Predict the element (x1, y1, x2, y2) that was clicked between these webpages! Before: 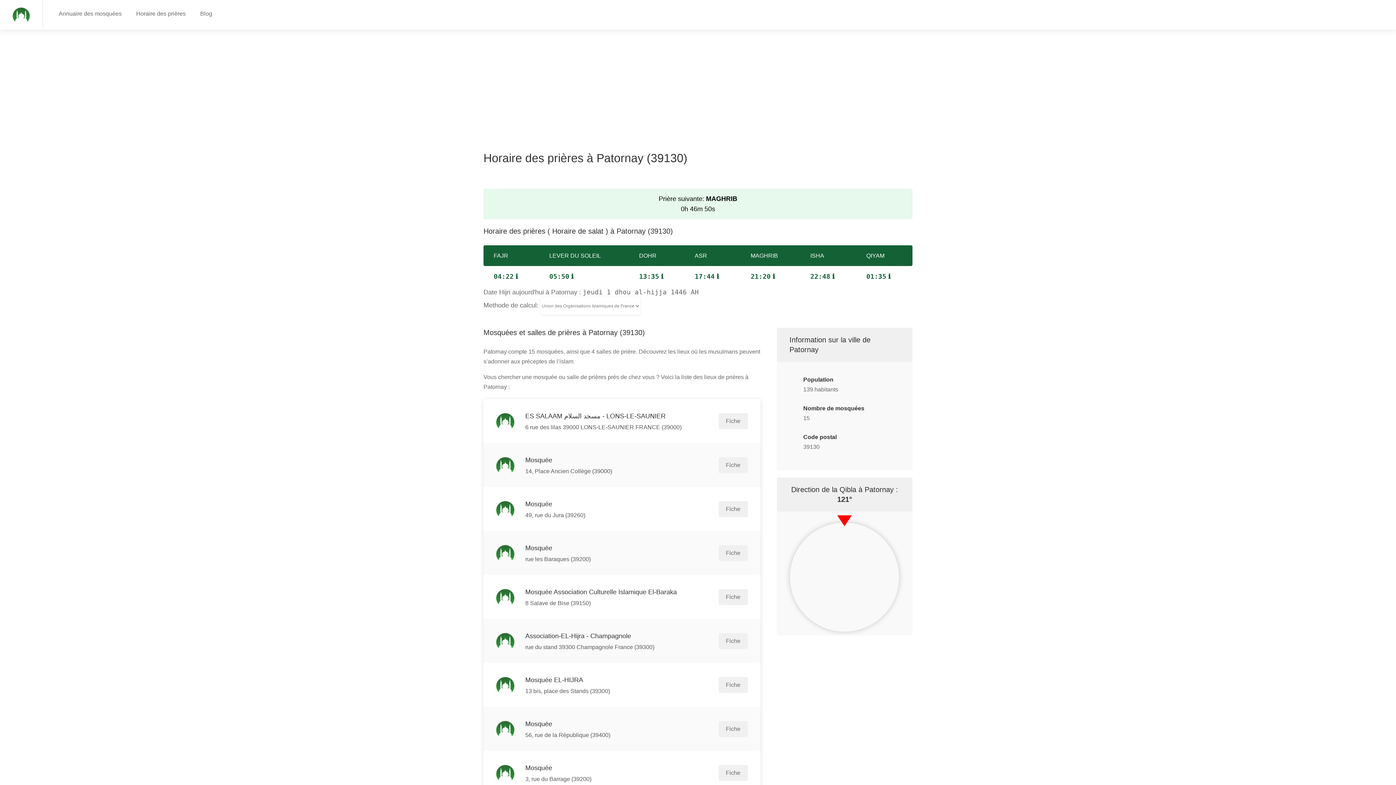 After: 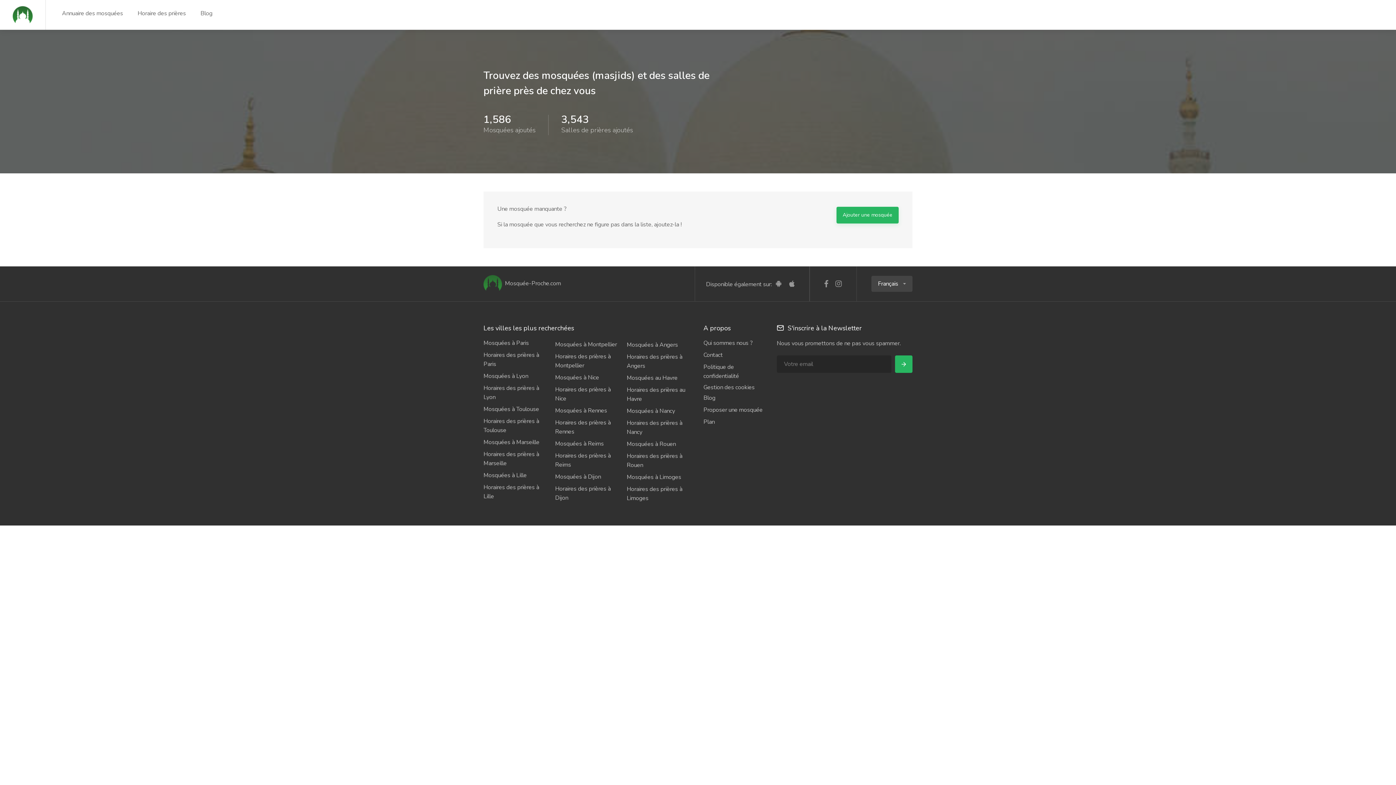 Action: bbox: (12, 4, 29, 10)